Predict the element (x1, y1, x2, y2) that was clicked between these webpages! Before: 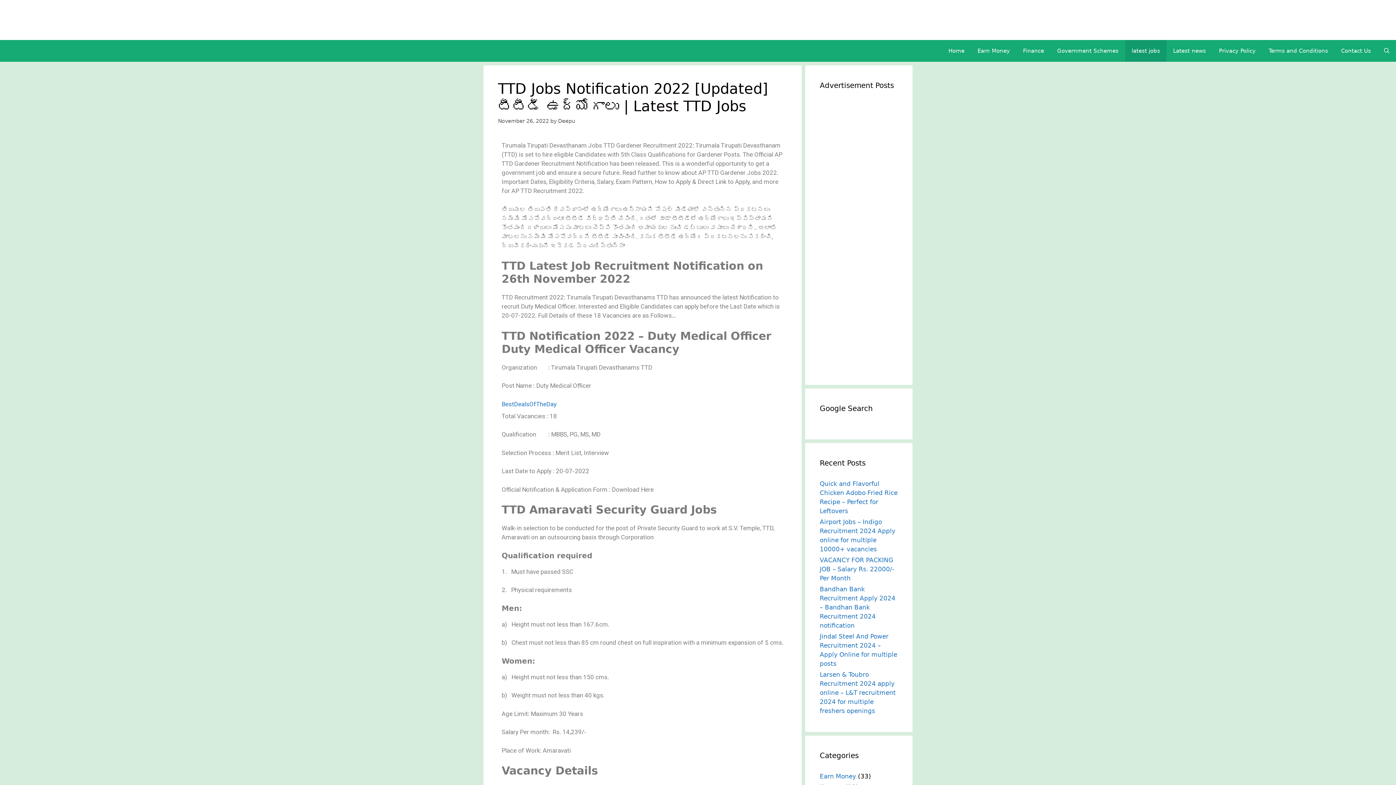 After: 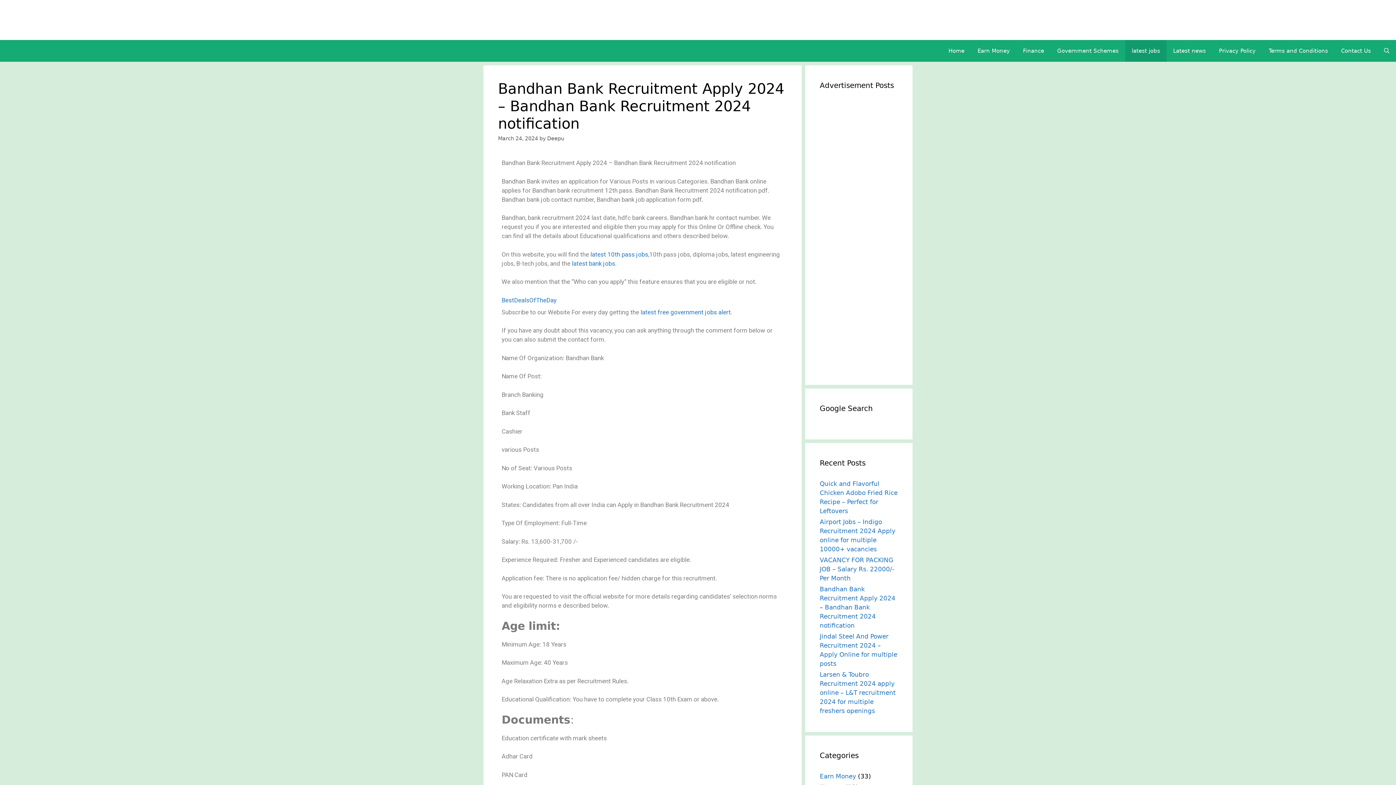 Action: bbox: (820, 585, 895, 629) label: Bandhan Bank Recruitment Apply 2024 – Bandhan Bank Recruitment 2024 notification